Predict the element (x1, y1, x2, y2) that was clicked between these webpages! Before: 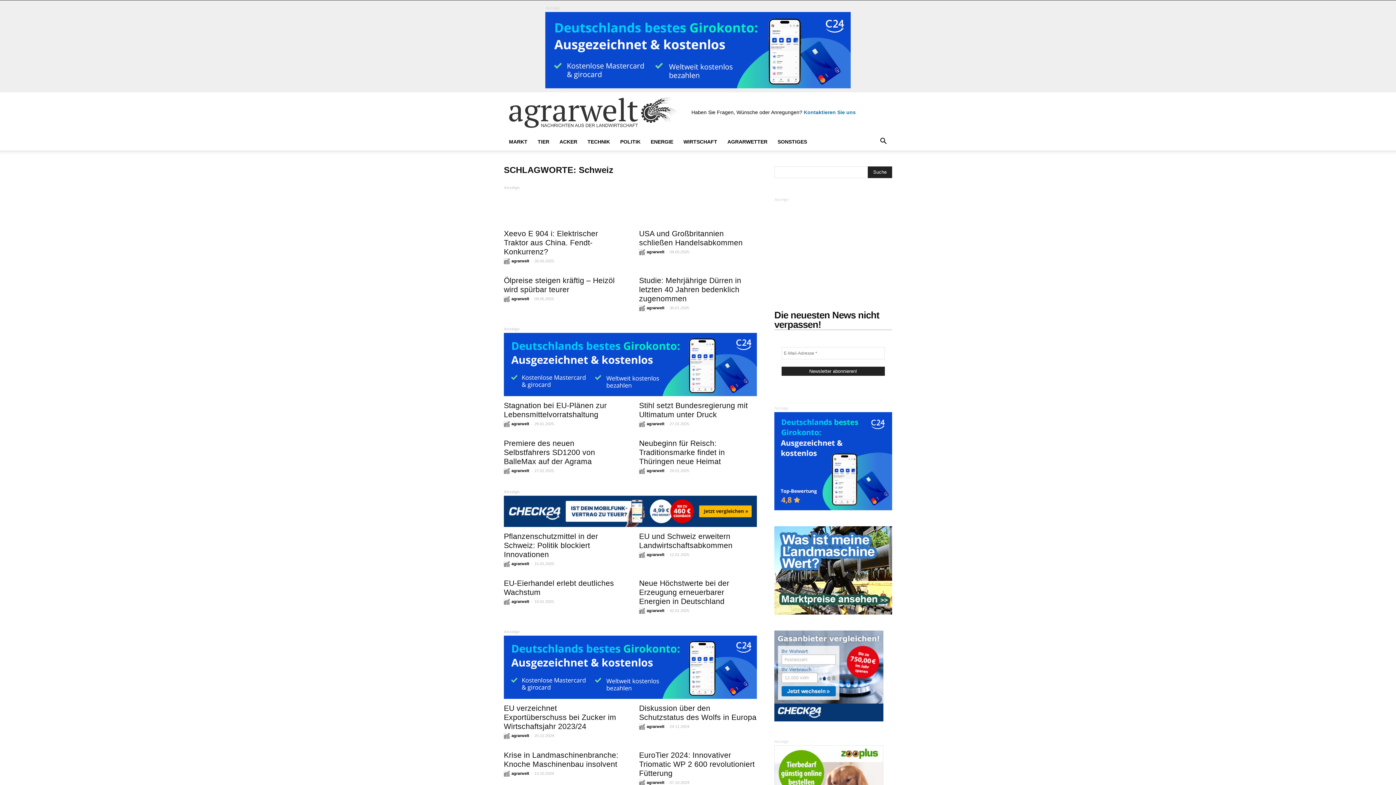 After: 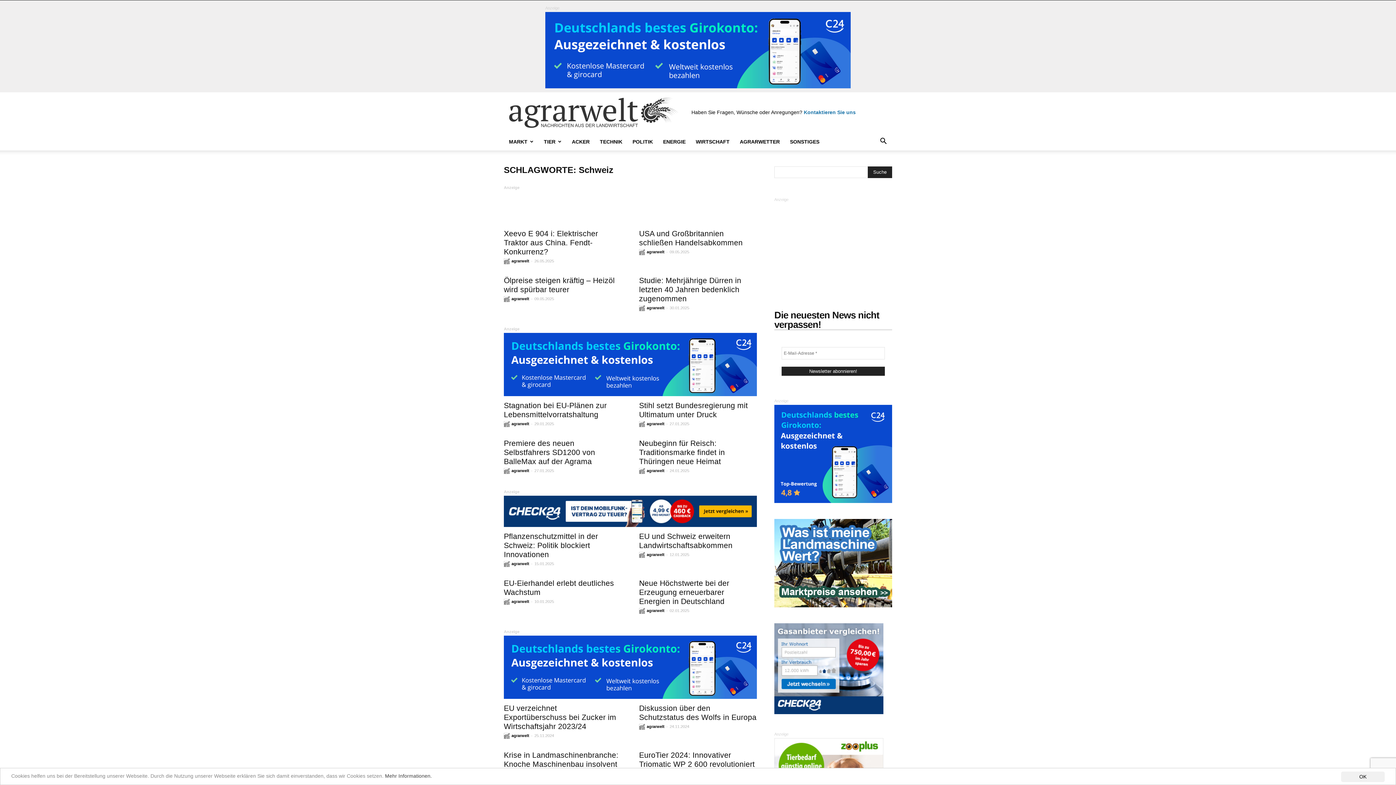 Action: bbox: (774, 505, 892, 511)